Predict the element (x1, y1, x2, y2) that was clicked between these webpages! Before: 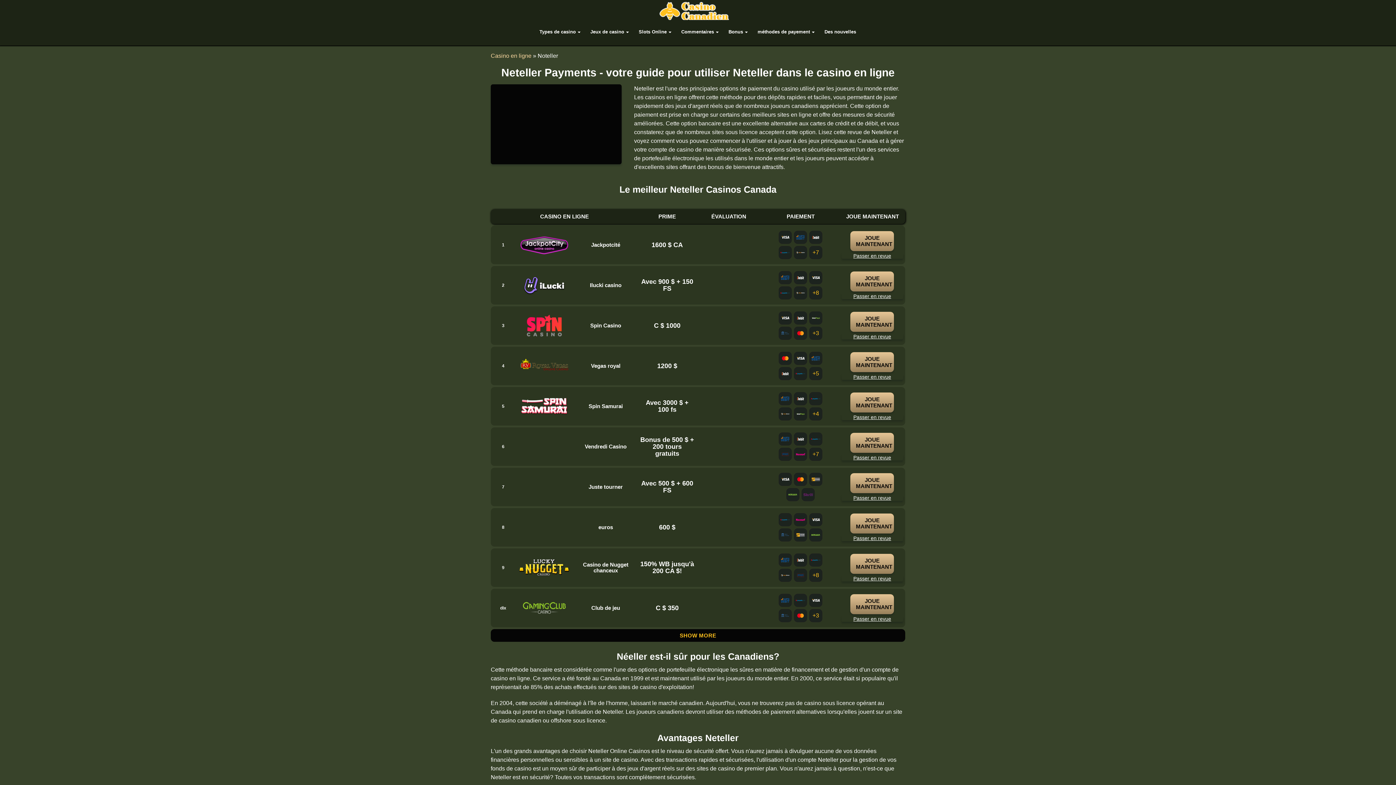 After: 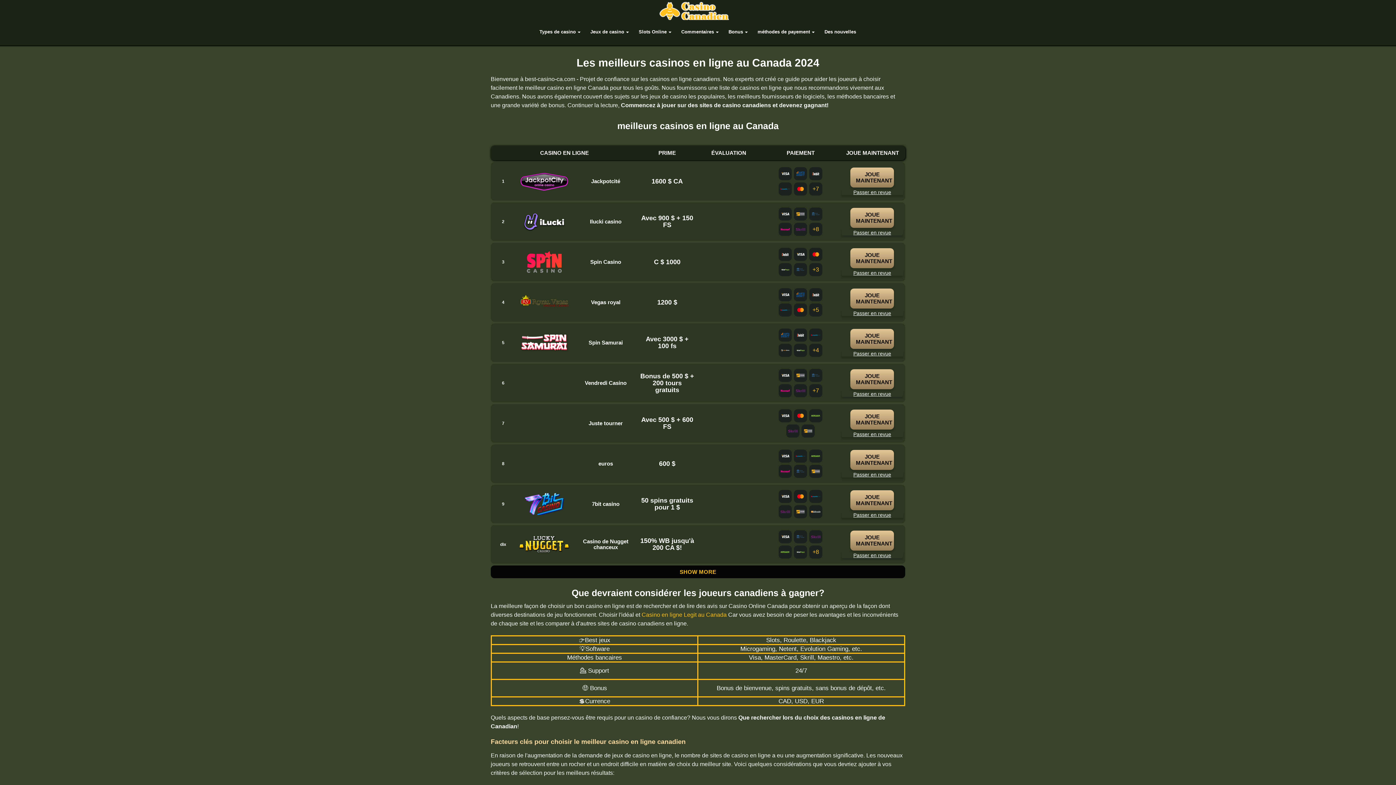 Action: bbox: (778, 553, 791, 566)